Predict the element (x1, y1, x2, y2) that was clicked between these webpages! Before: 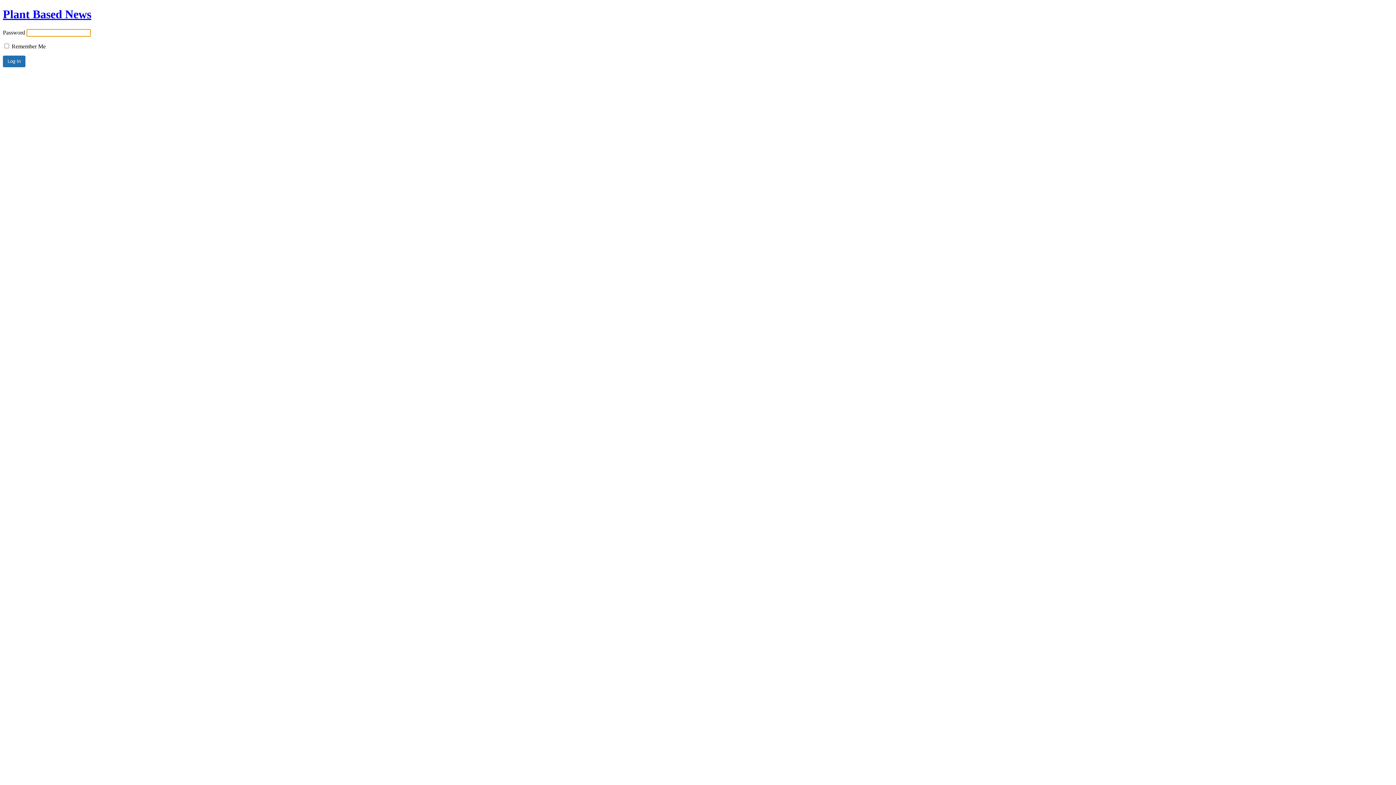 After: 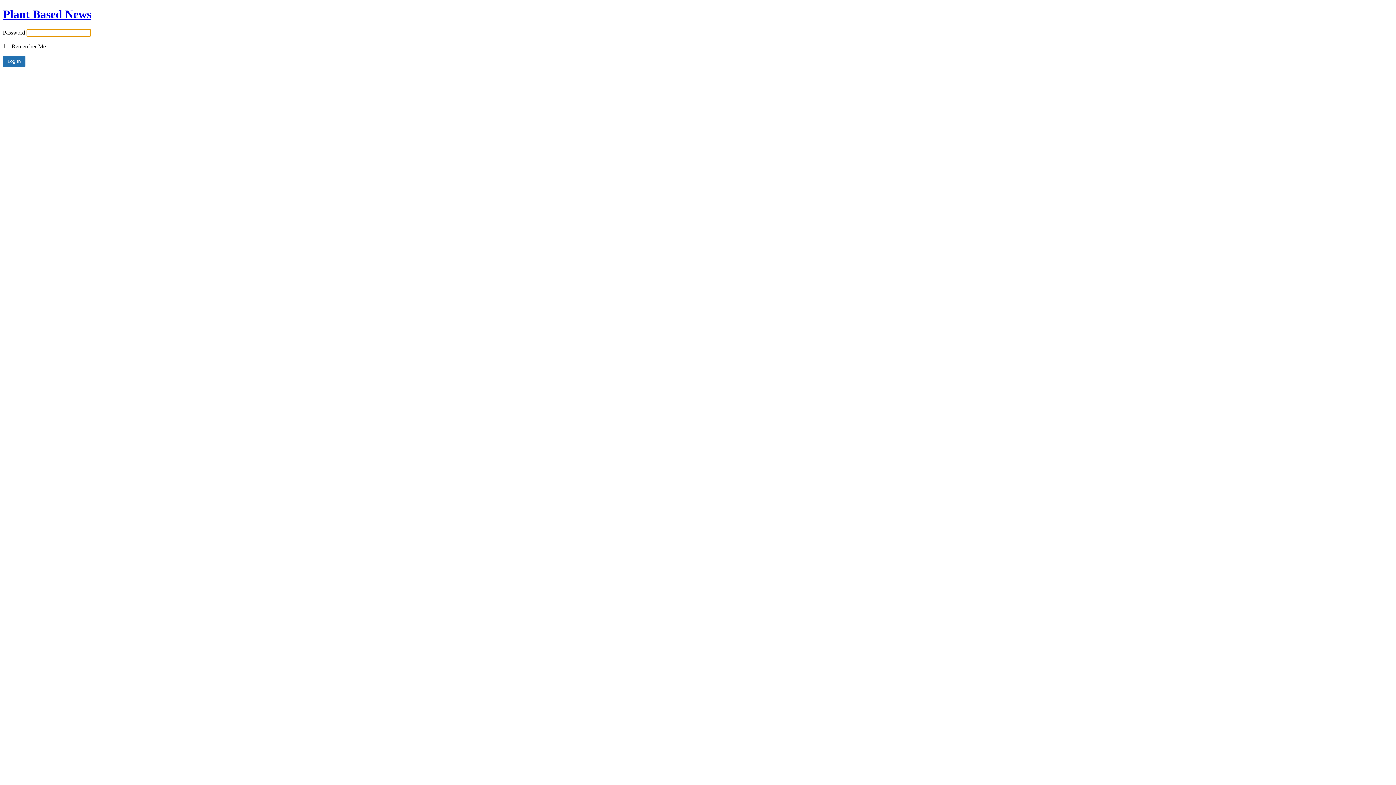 Action: label: Plant Based News bbox: (2, 7, 91, 20)